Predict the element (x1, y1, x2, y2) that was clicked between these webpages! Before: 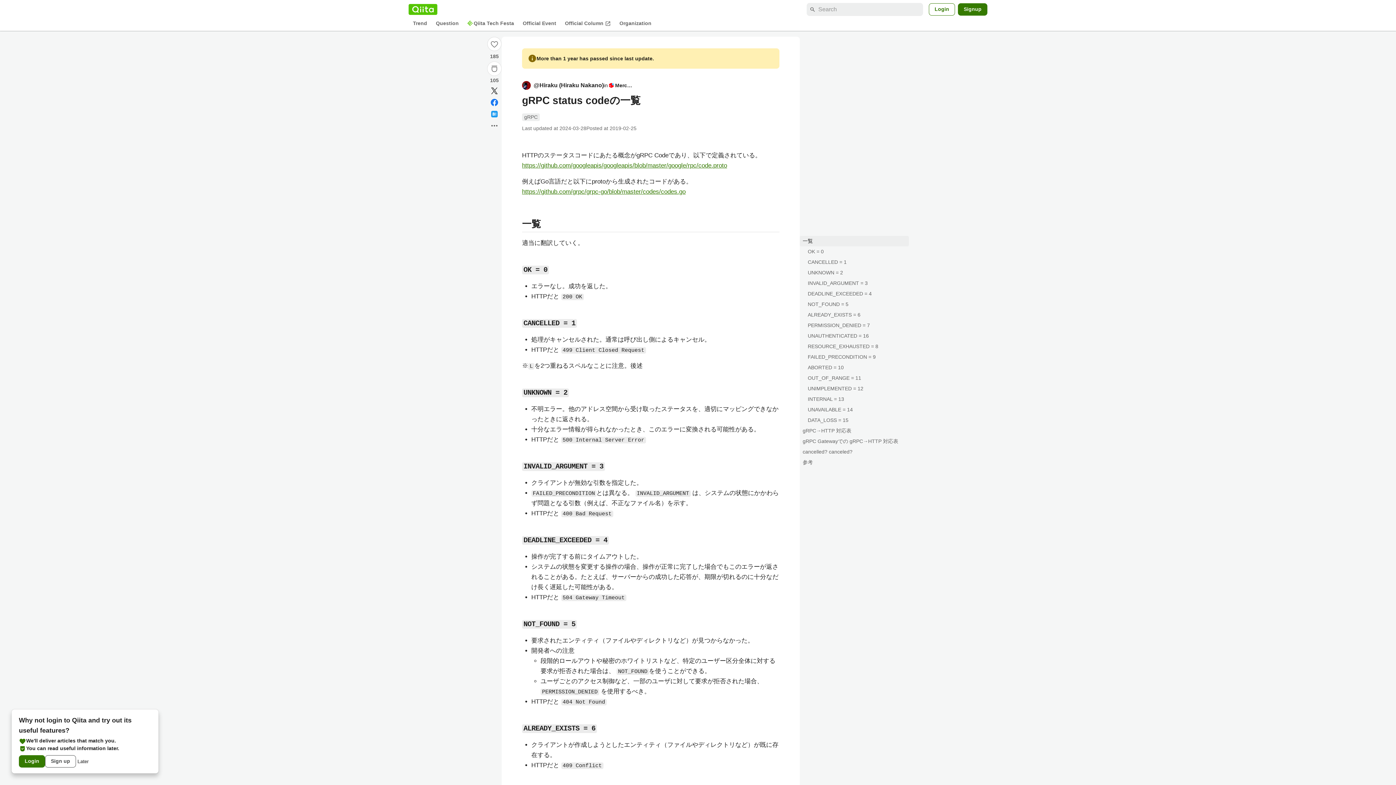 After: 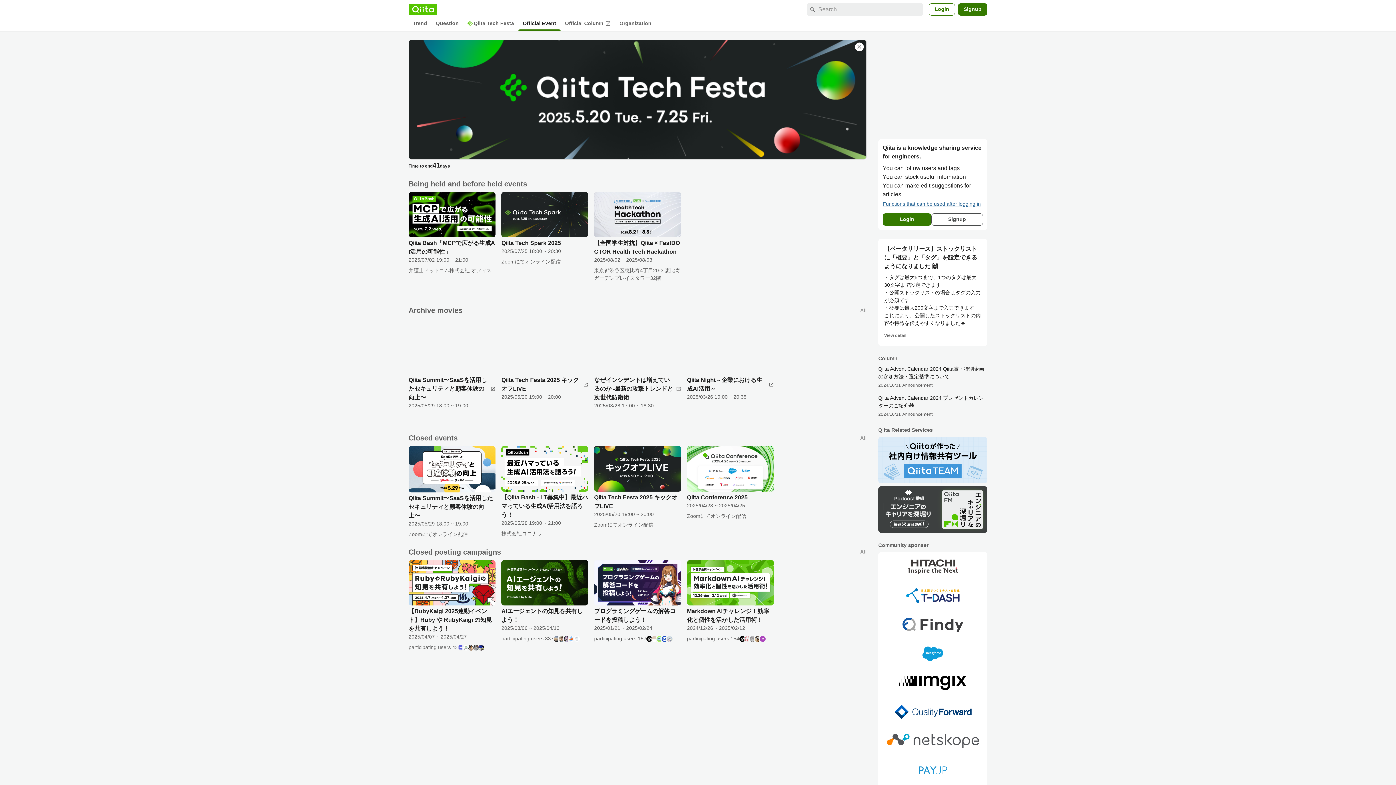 Action: bbox: (518, 17, 560, 29) label: Official Event